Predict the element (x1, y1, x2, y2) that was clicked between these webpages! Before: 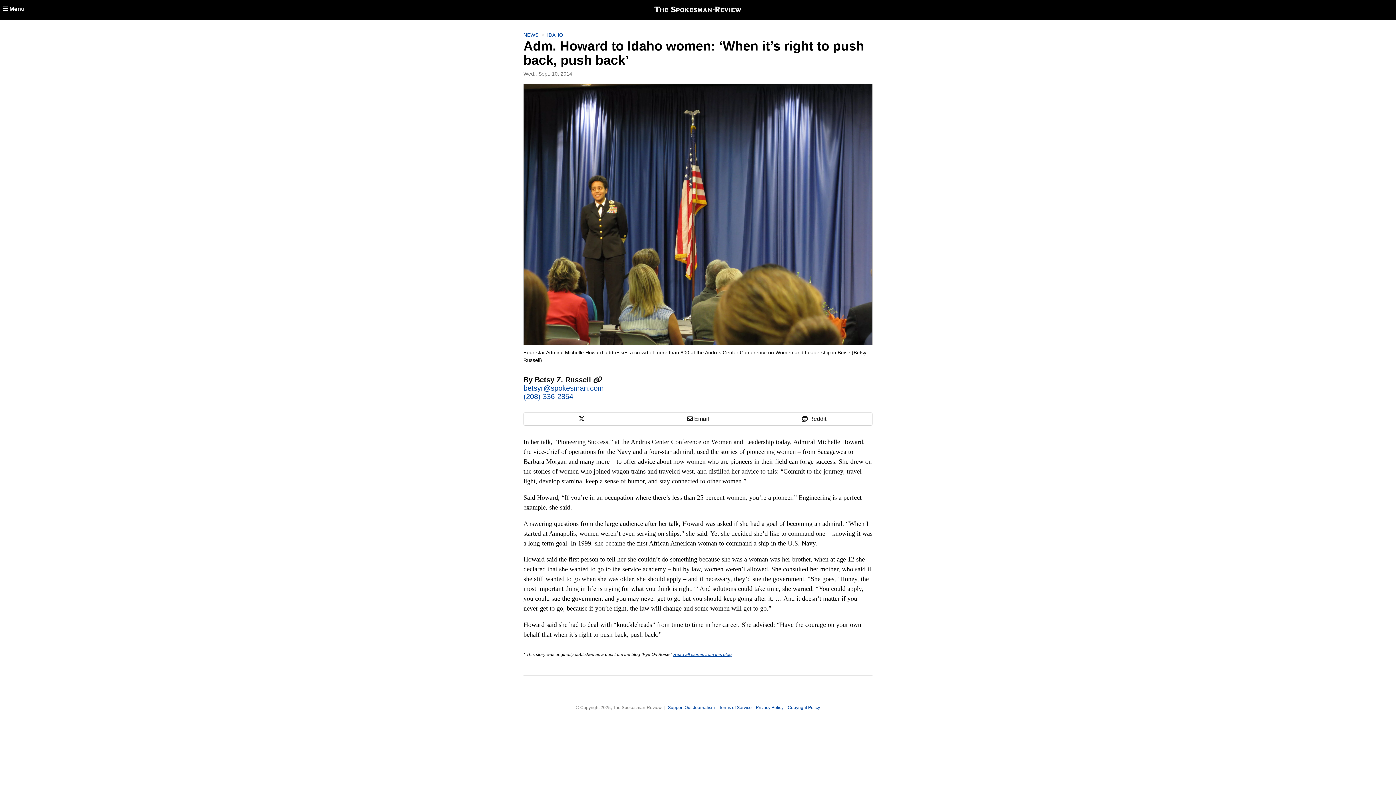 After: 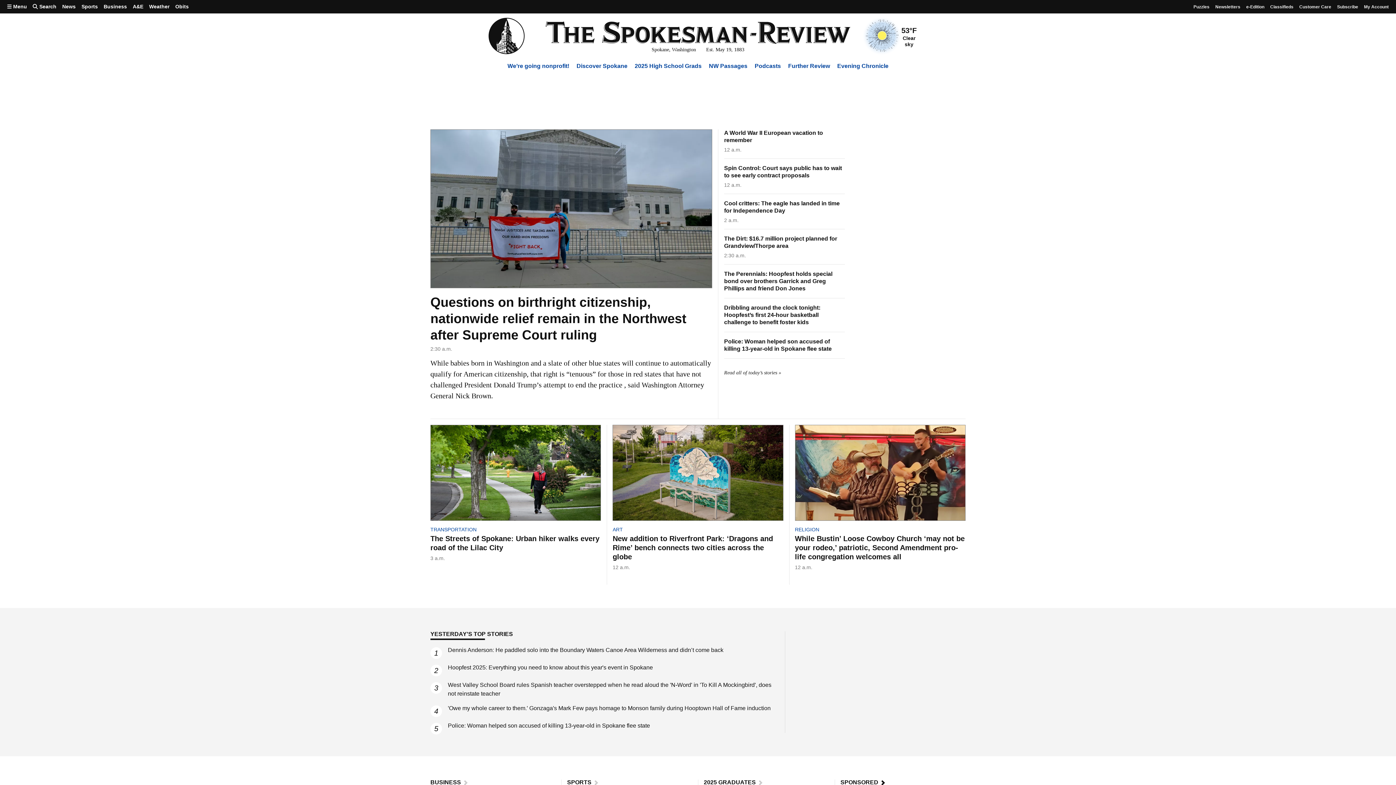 Action: bbox: (0, 0, 1396, 19)